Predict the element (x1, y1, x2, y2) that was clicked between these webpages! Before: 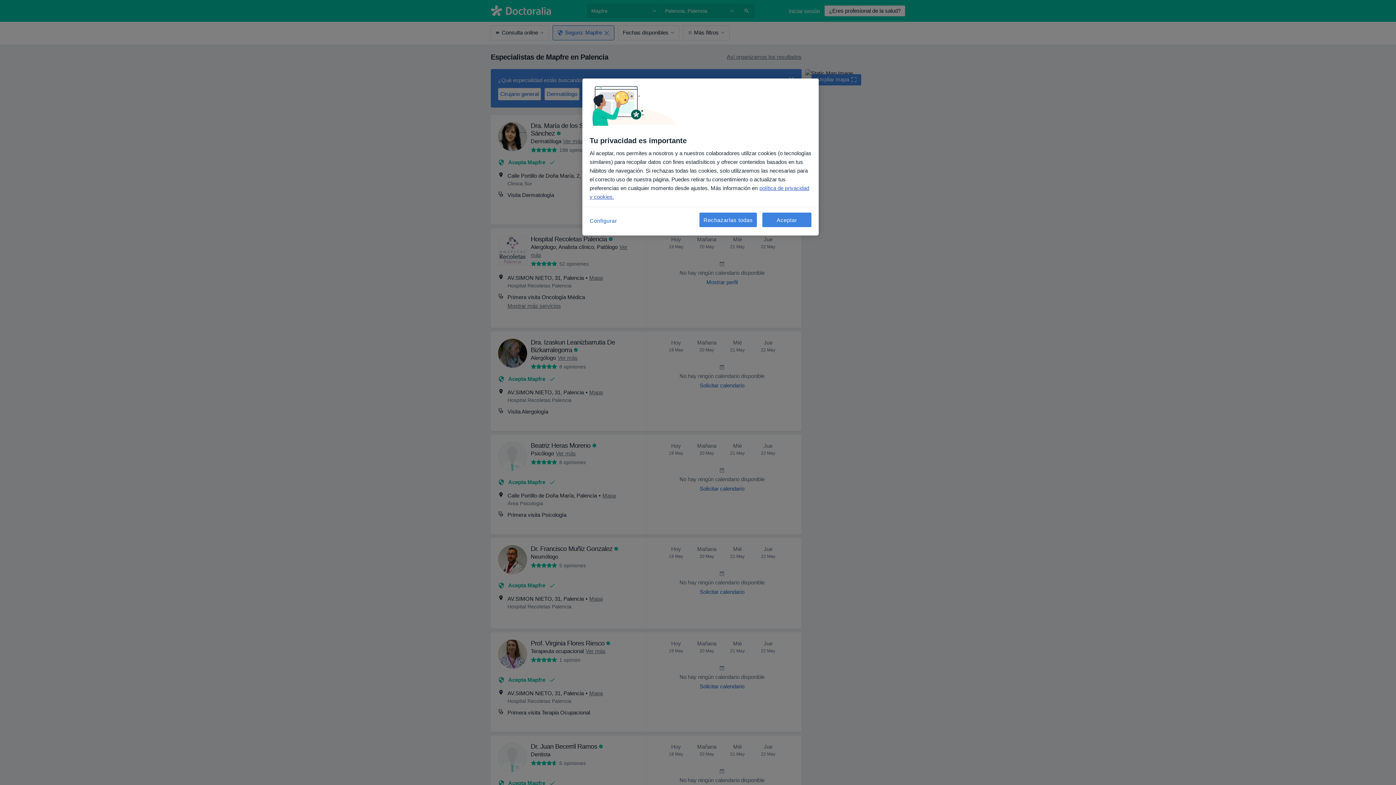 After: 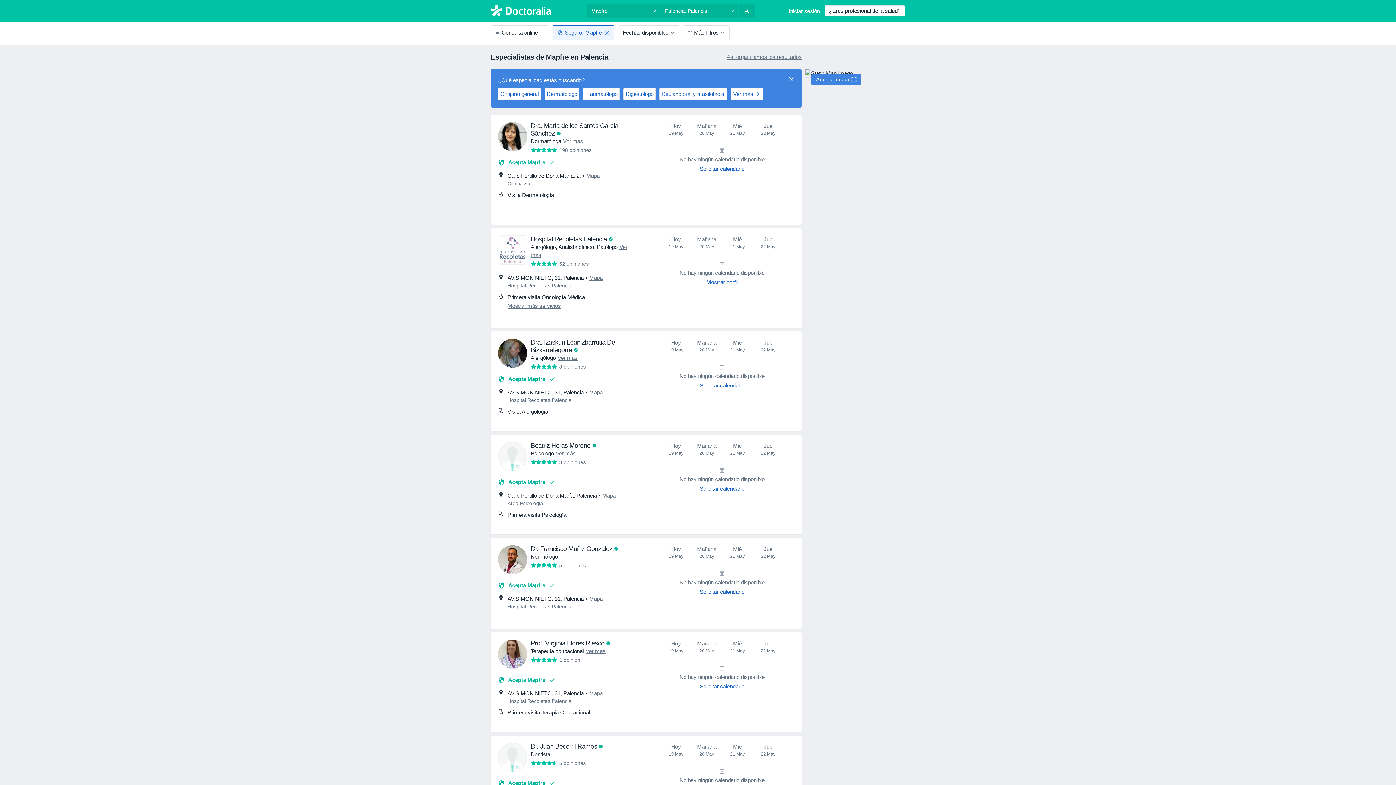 Action: label: Rechazarlas todas bbox: (699, 212, 757, 227)